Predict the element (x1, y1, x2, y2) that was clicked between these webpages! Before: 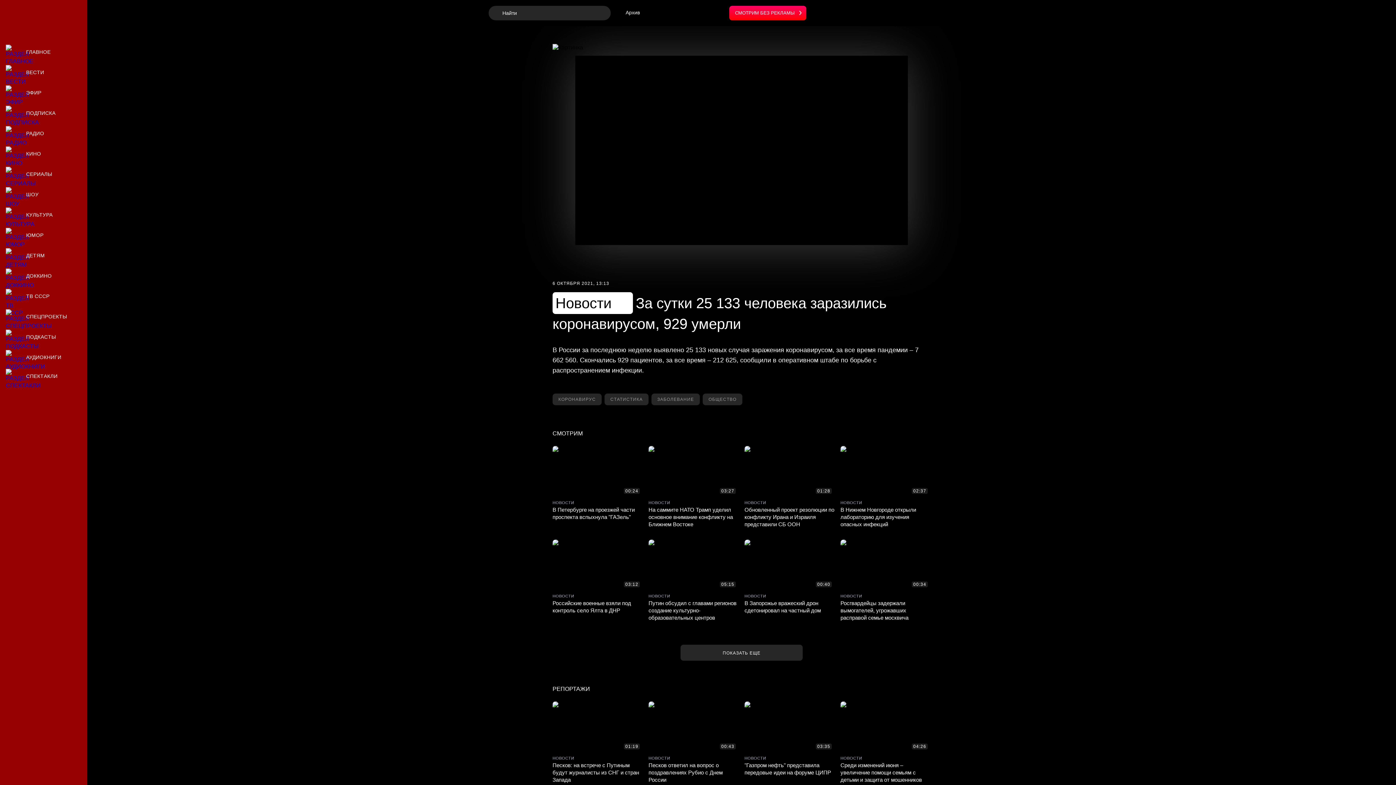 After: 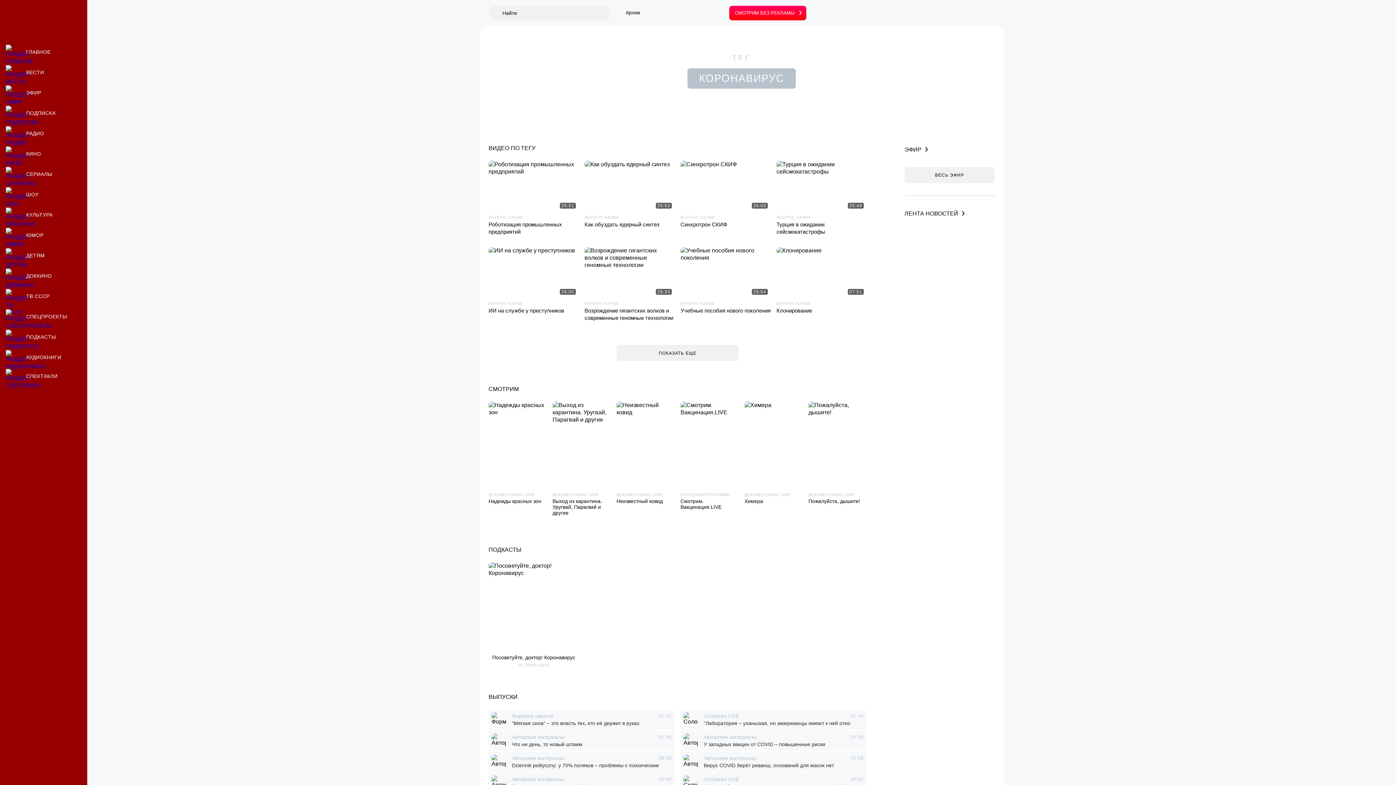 Action: label: Материалы по тегу коронавирус bbox: (552, 393, 601, 405)